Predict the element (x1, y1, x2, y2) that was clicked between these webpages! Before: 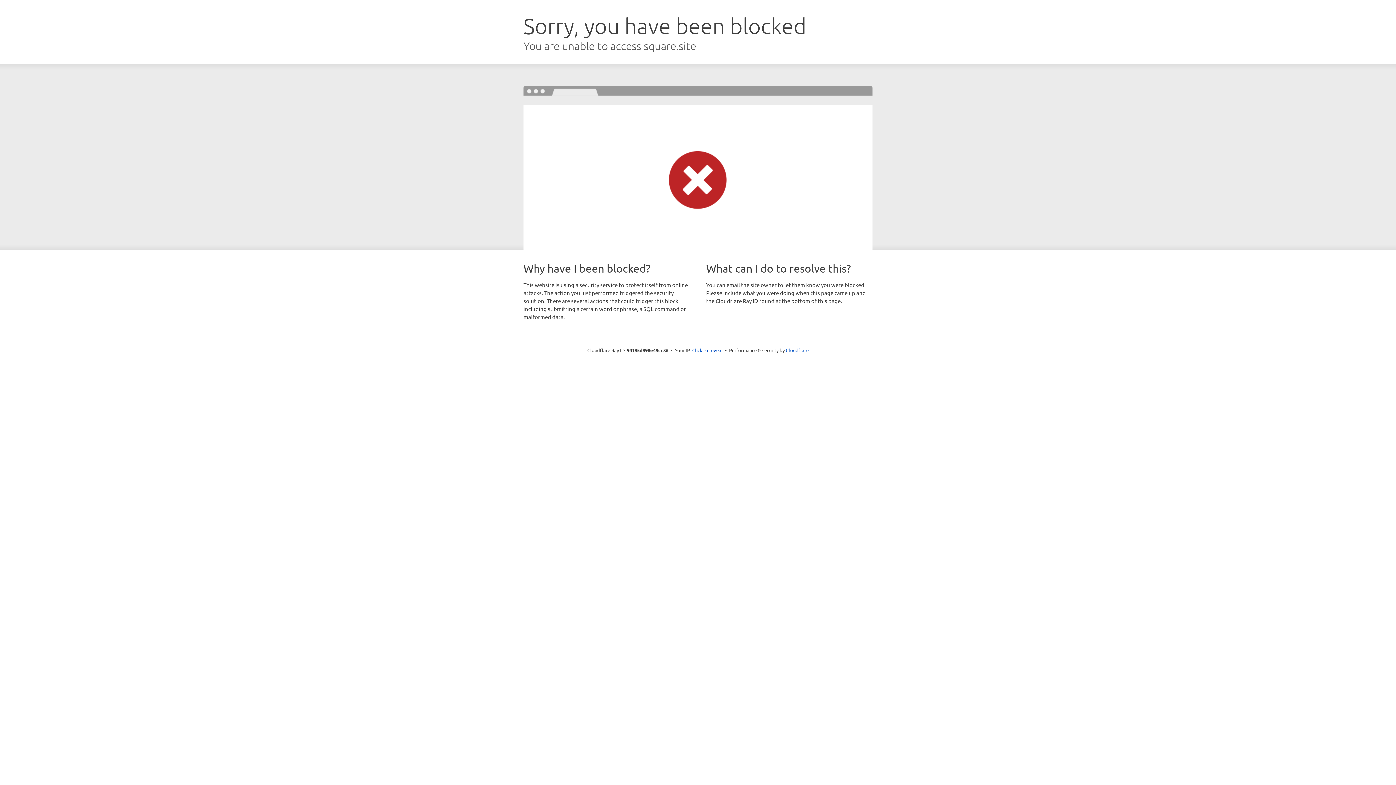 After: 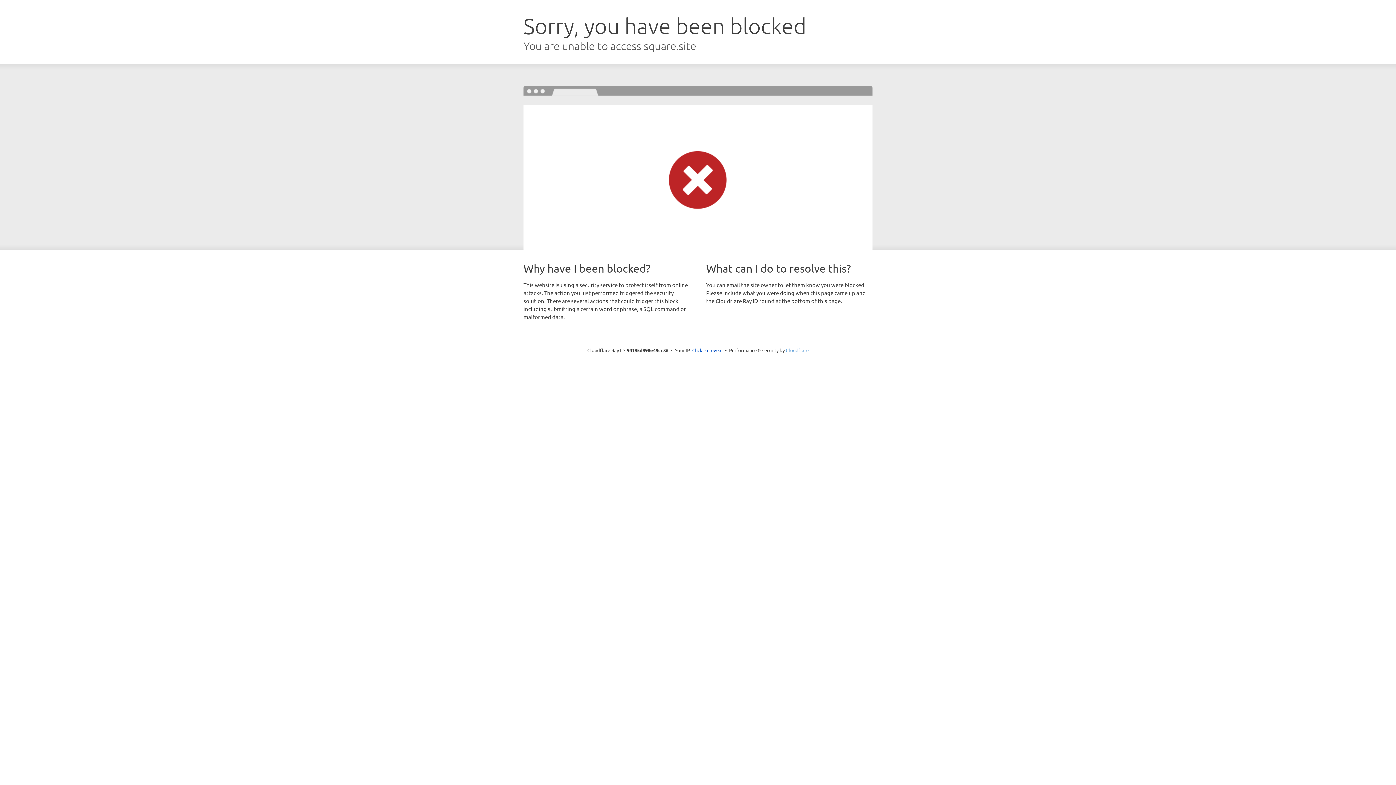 Action: label: Cloudflare bbox: (786, 347, 808, 353)